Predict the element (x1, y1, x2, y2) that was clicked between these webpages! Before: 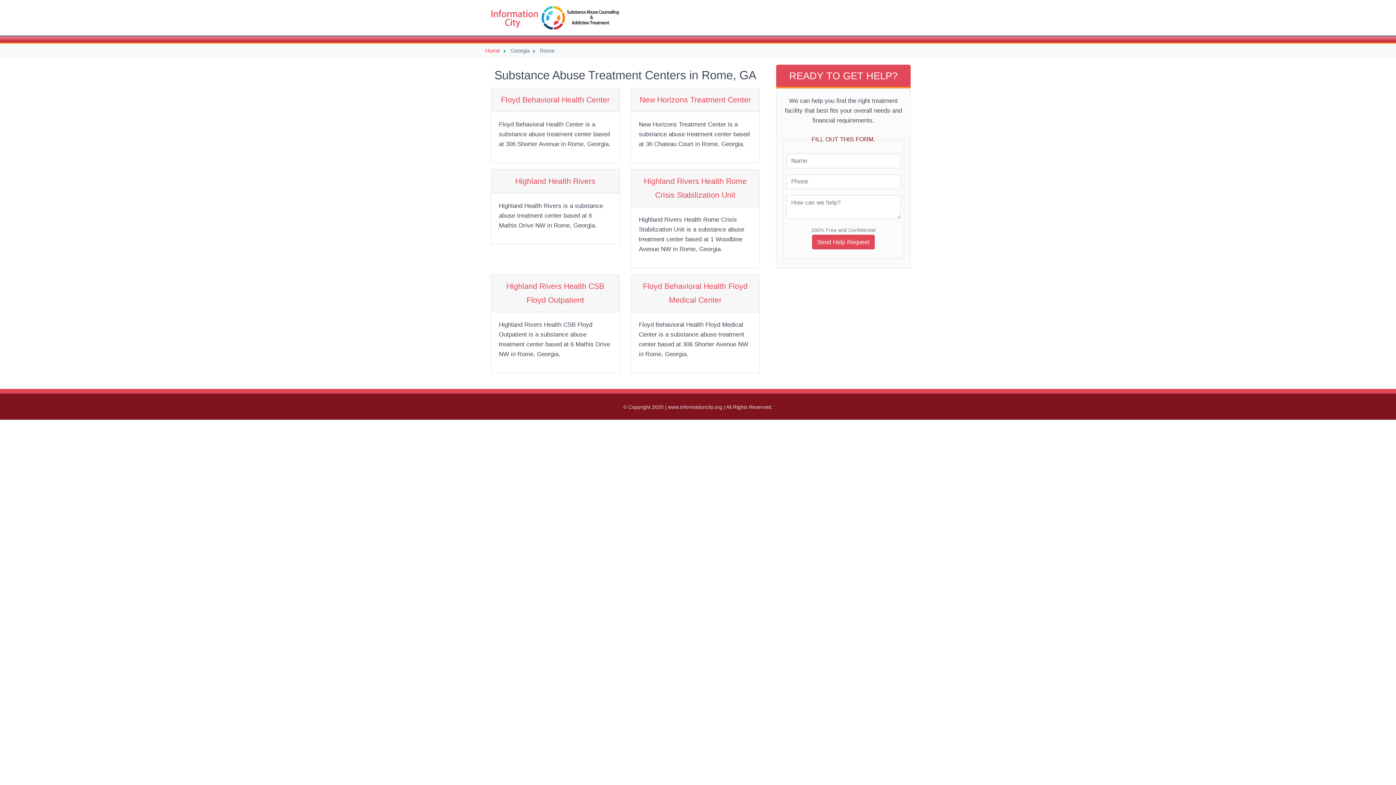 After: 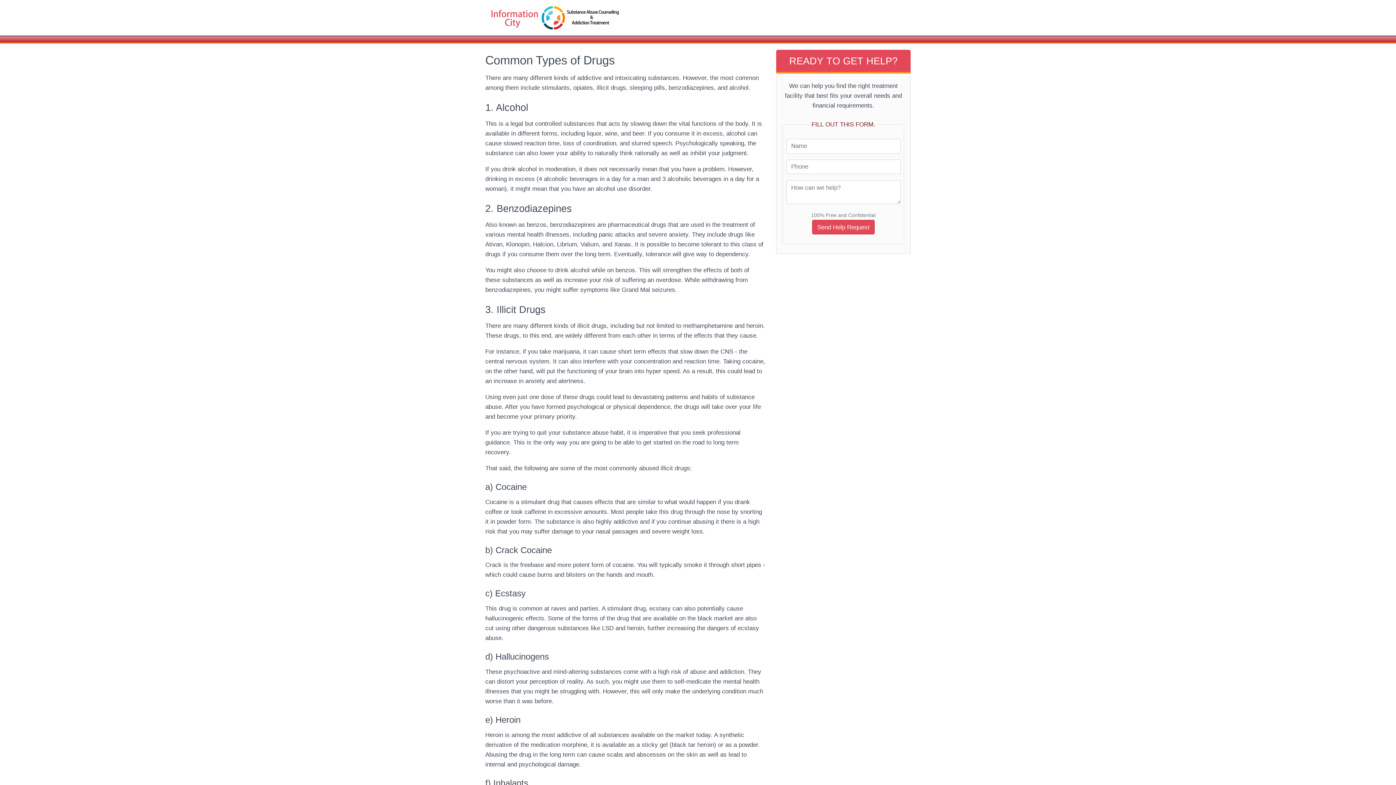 Action: bbox: (491, 6, 686, 29)